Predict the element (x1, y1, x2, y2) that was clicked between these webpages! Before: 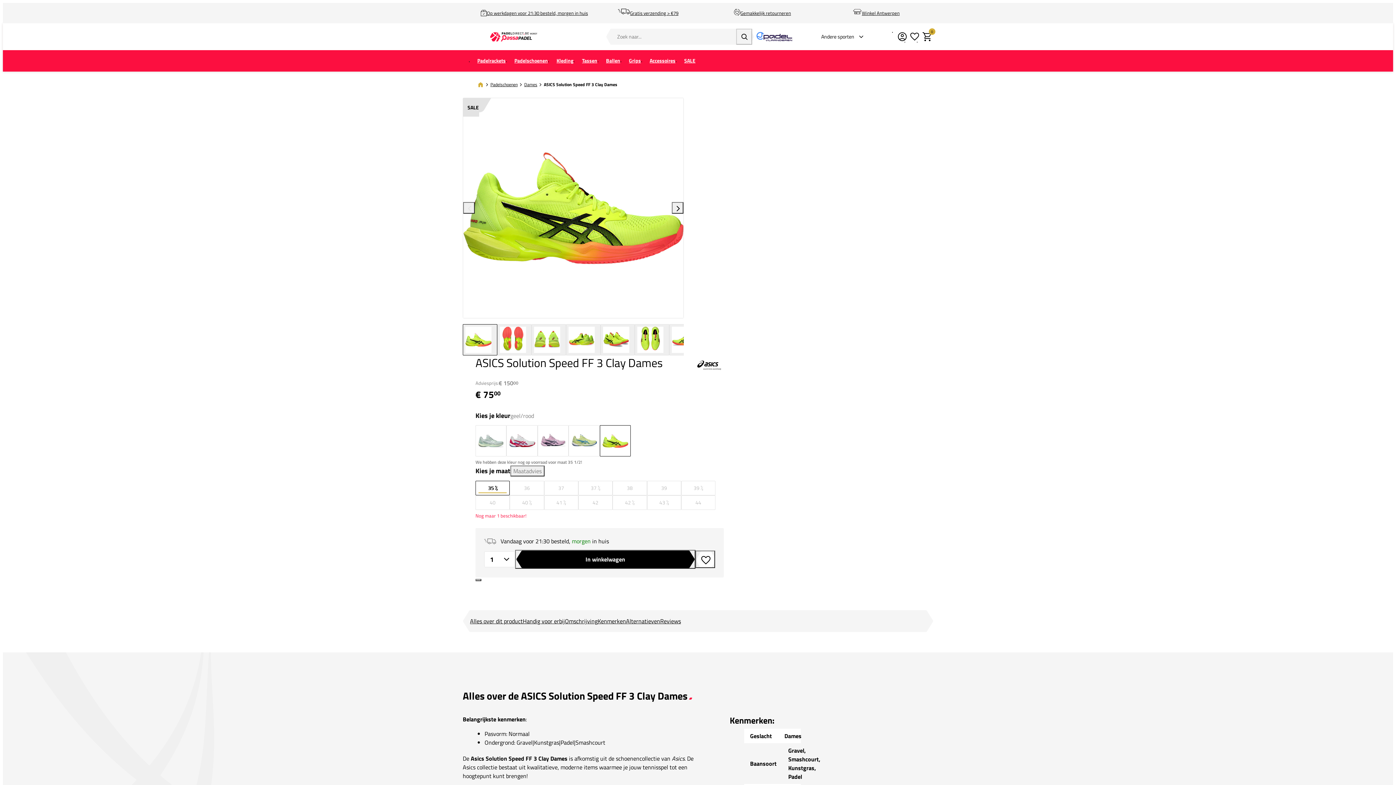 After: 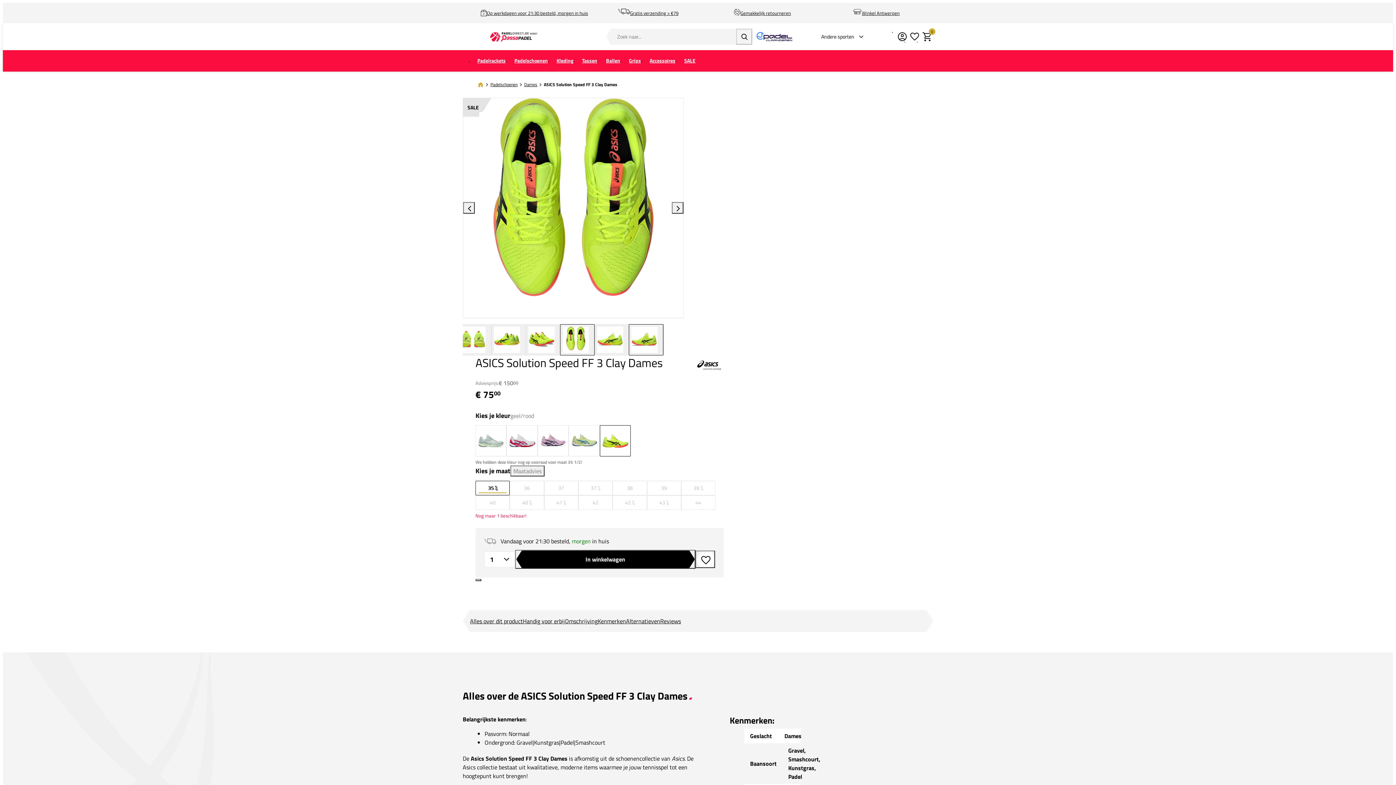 Action: bbox: (634, 324, 669, 355)